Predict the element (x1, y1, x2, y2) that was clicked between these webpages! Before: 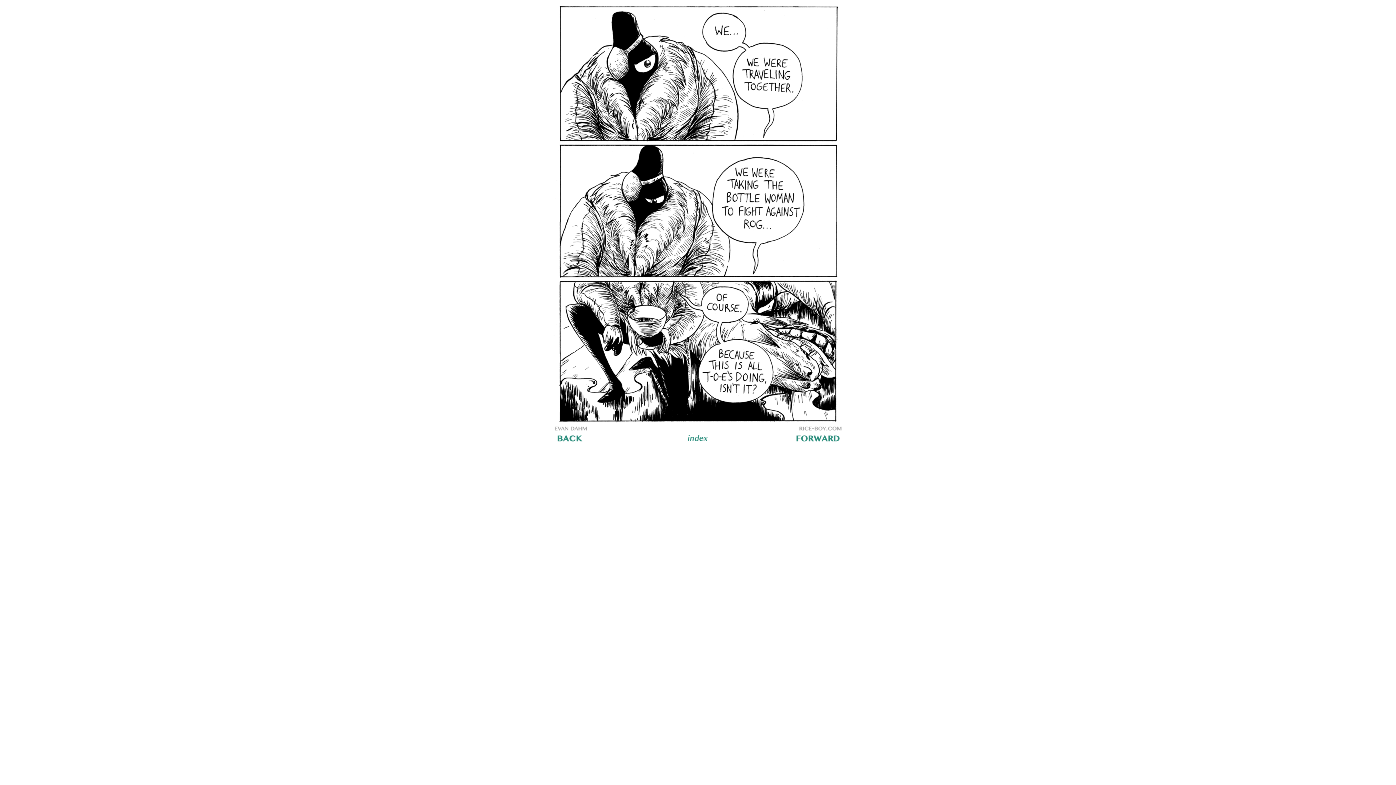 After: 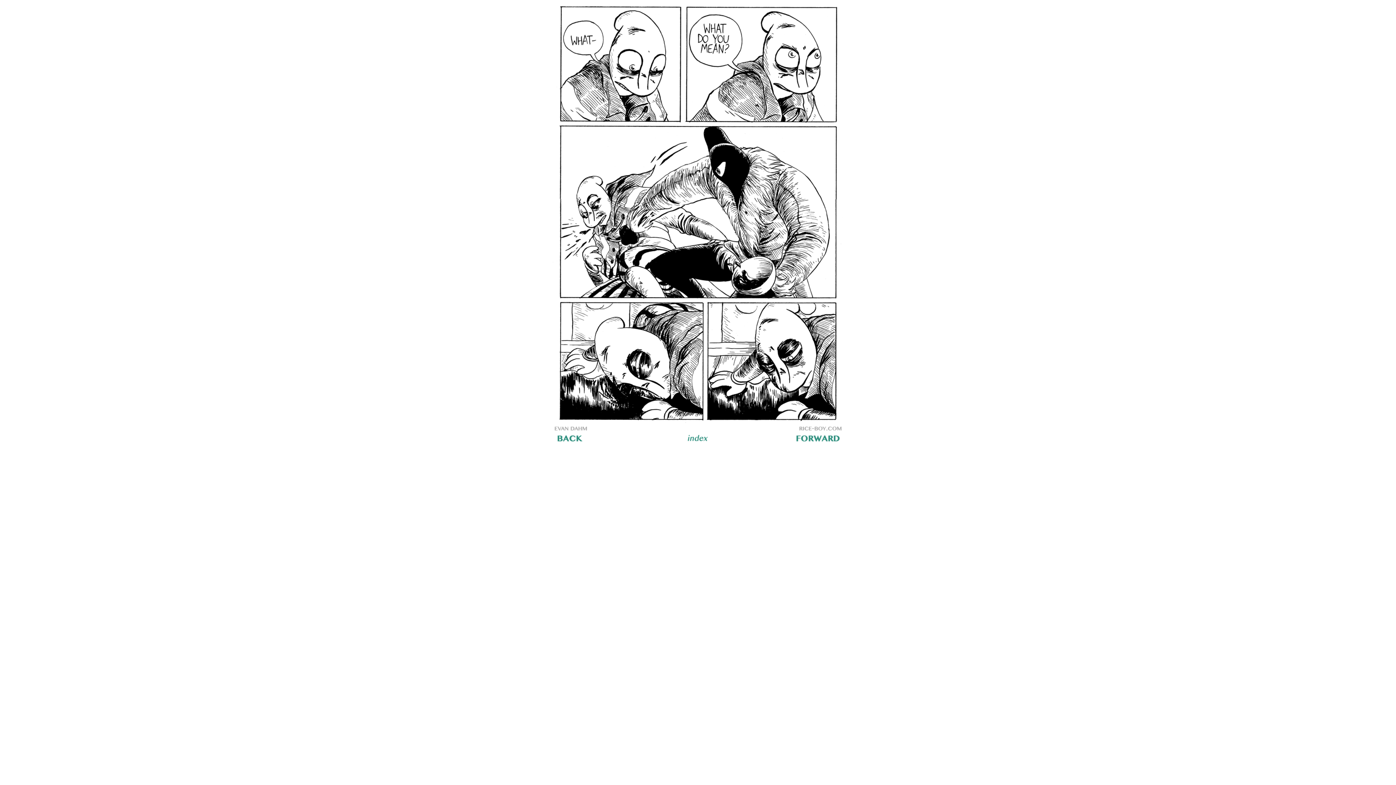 Action: bbox: (713, 444, 843, 450)